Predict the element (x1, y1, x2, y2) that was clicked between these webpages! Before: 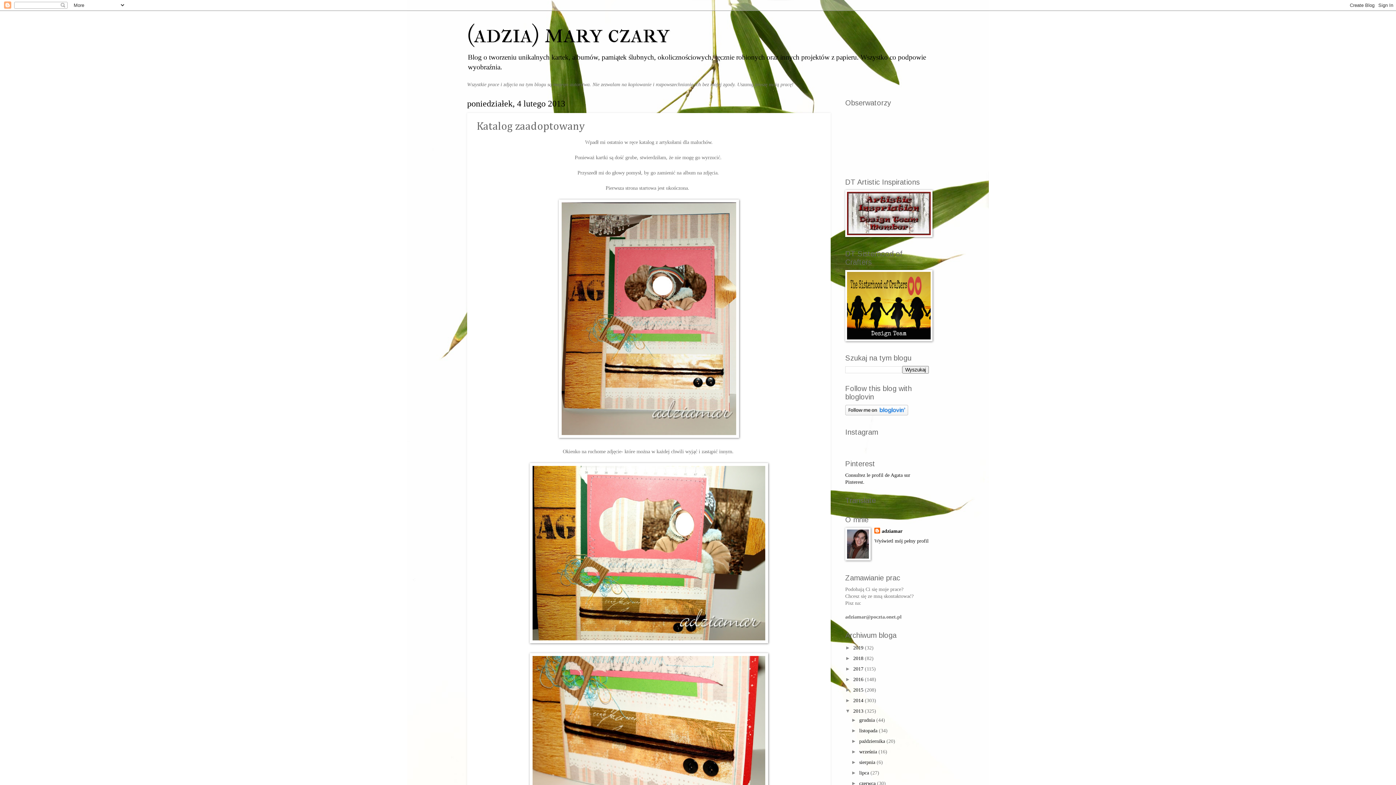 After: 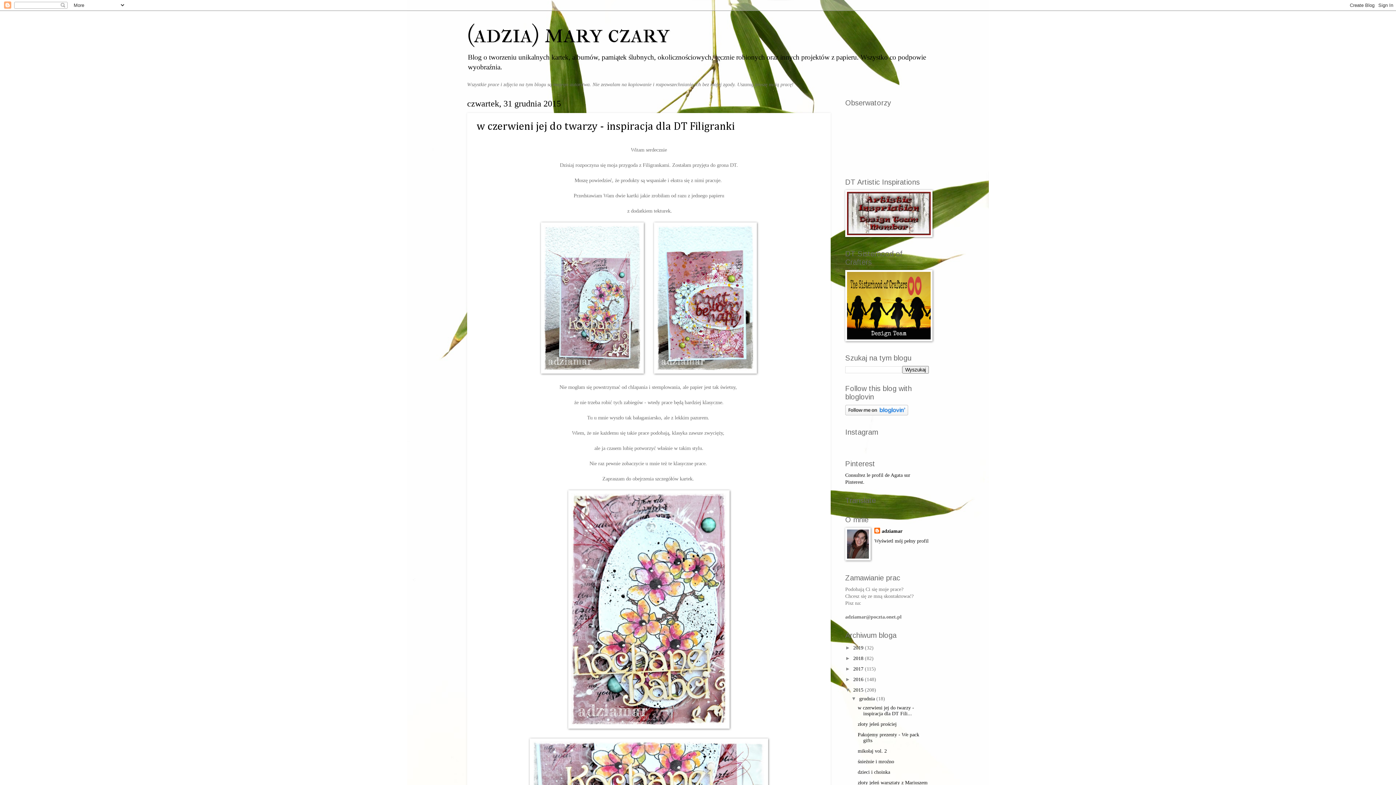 Action: bbox: (853, 687, 865, 693) label: 2015 